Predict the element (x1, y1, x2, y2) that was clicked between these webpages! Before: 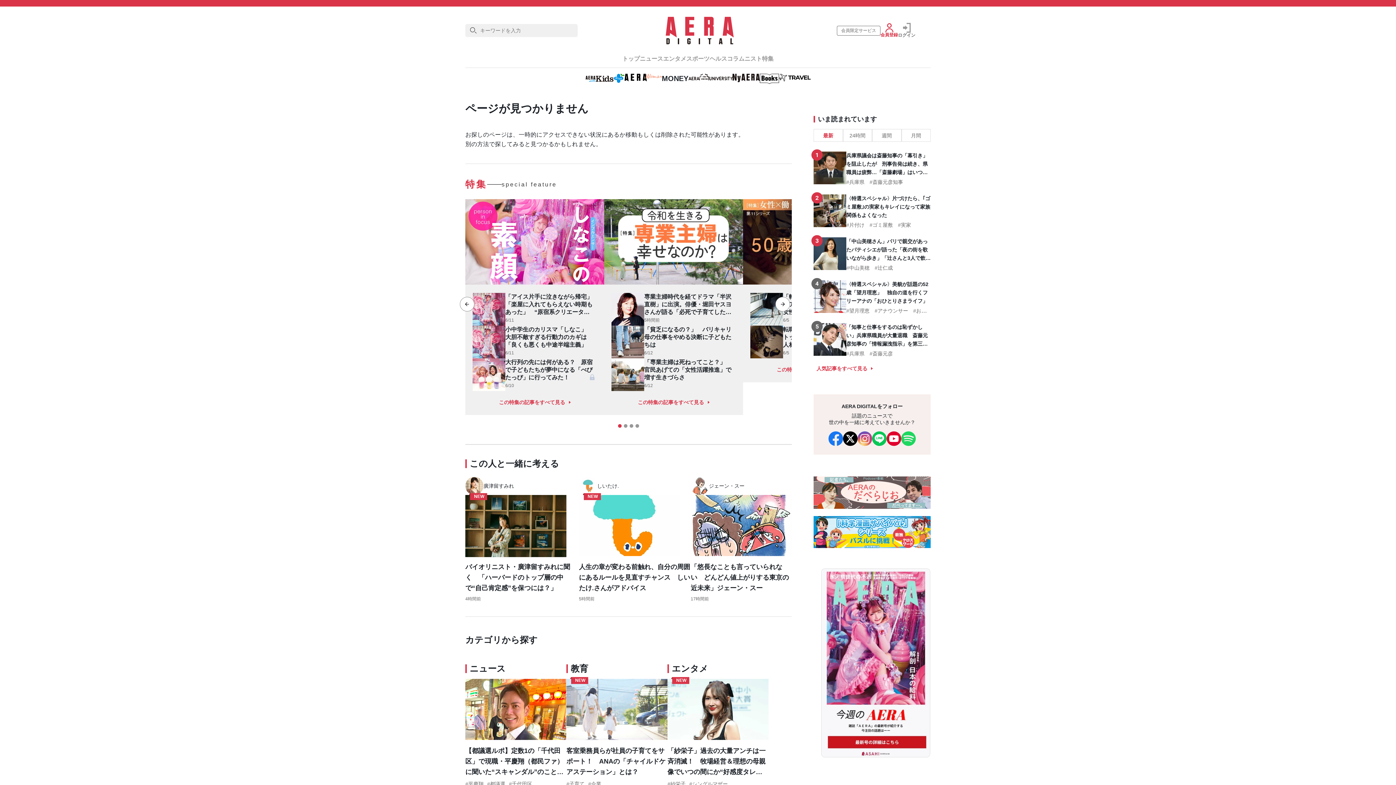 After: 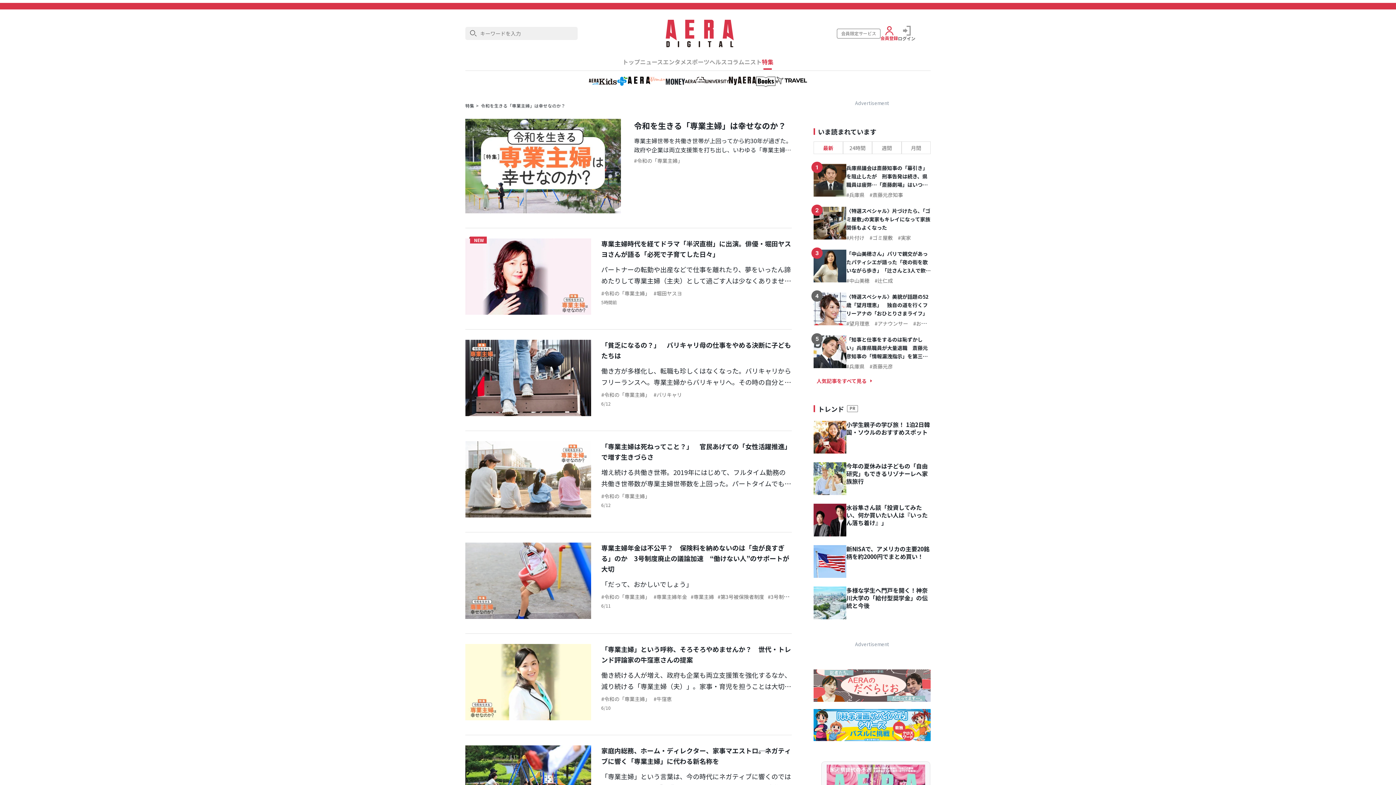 Action: bbox: (611, 398, 736, 406) label: この特集の記事をすべて見る